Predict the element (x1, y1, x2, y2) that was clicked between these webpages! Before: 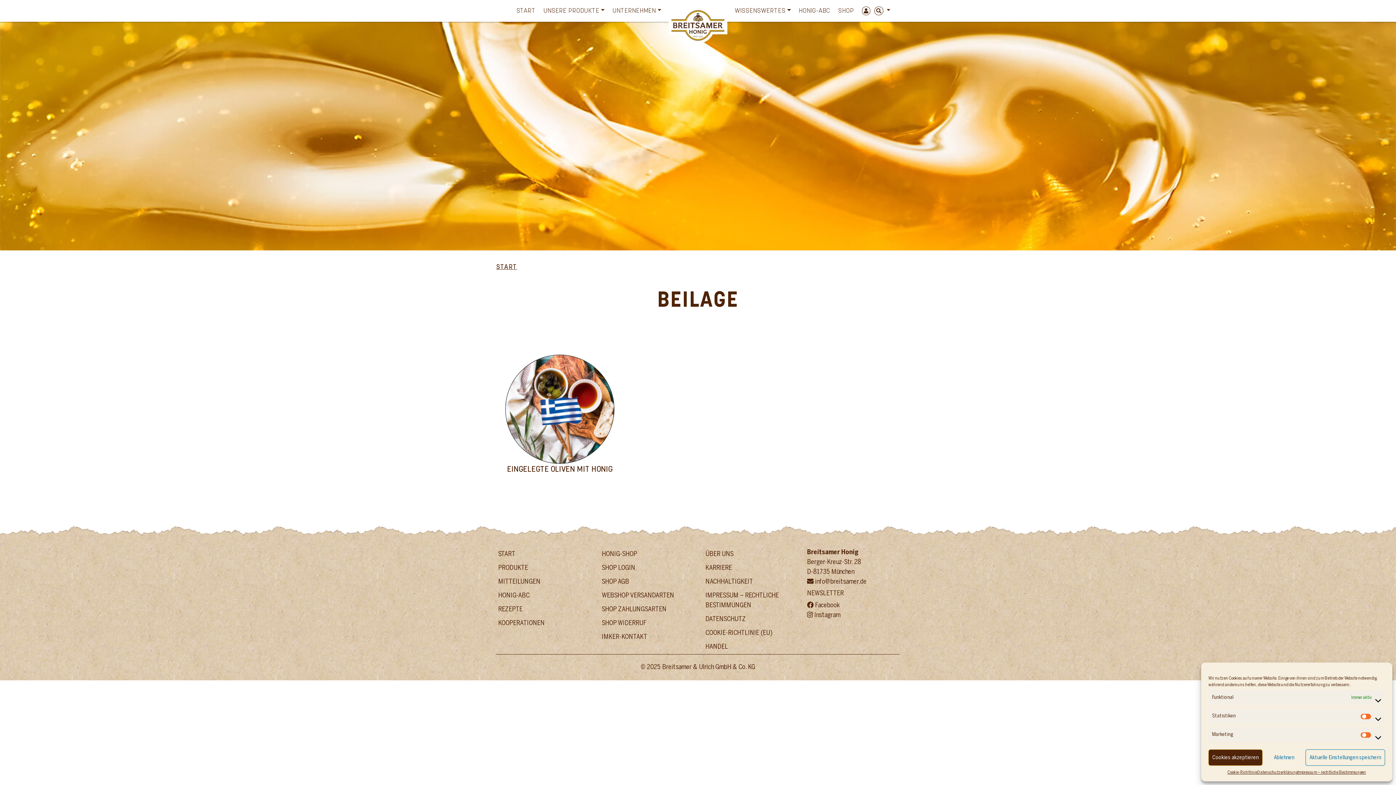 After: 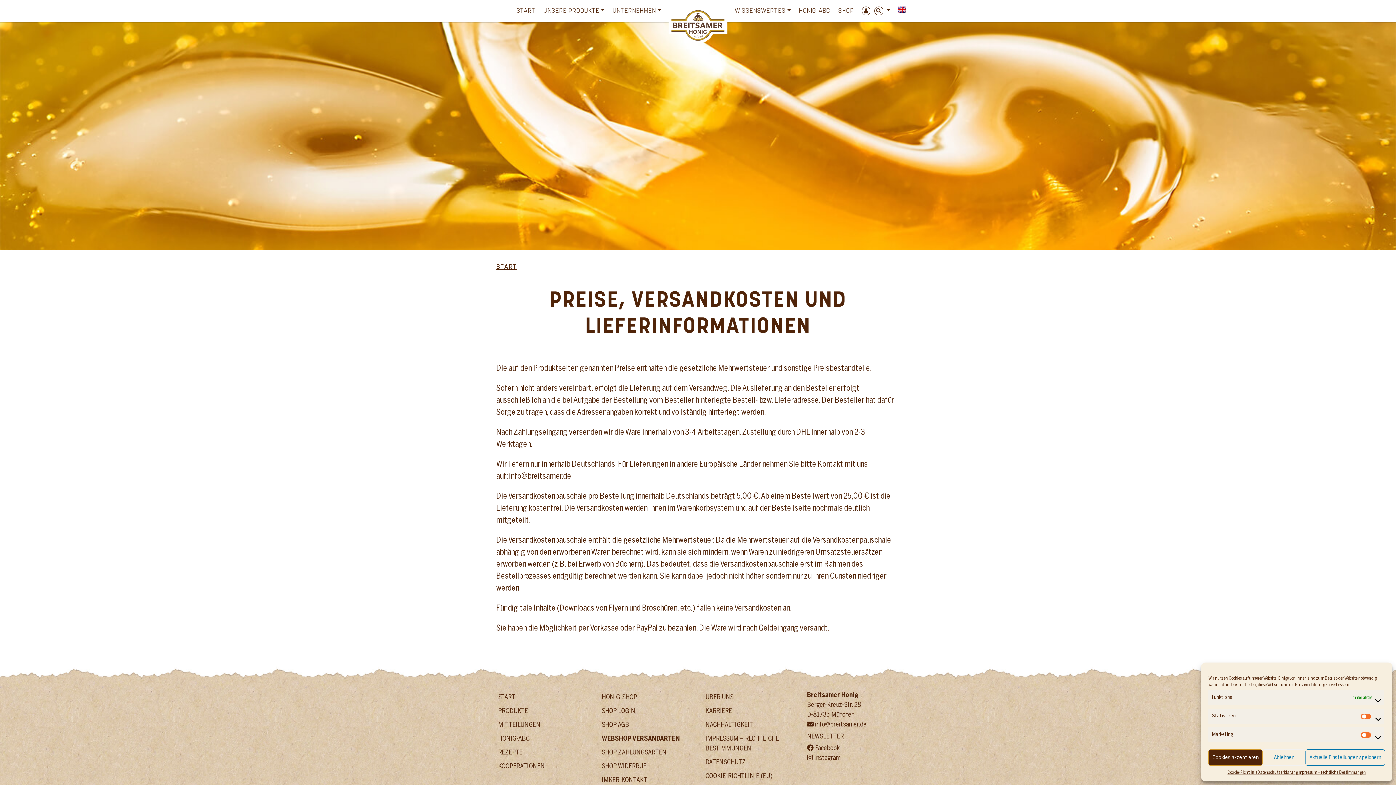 Action: label: WEBSHOP VERSANDARTEN bbox: (602, 593, 674, 599)